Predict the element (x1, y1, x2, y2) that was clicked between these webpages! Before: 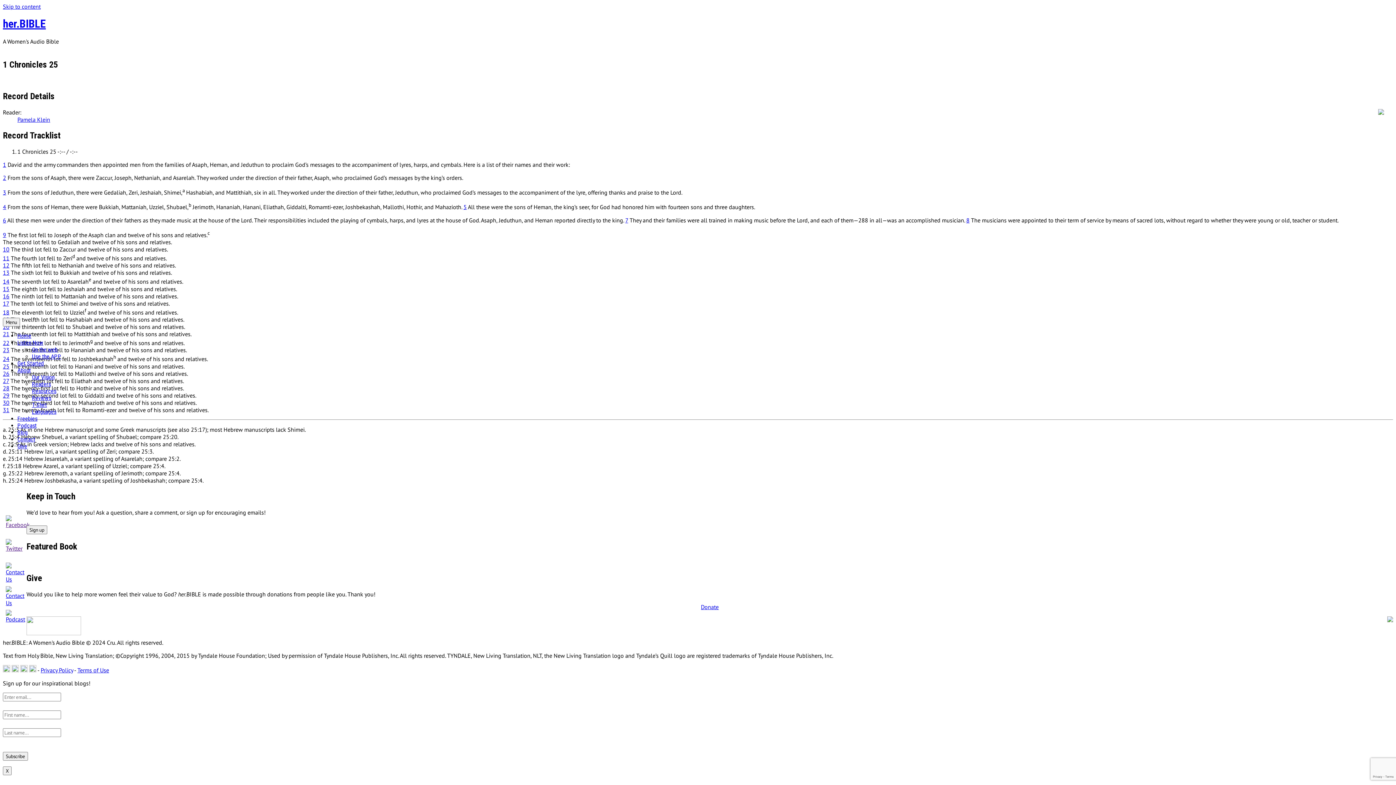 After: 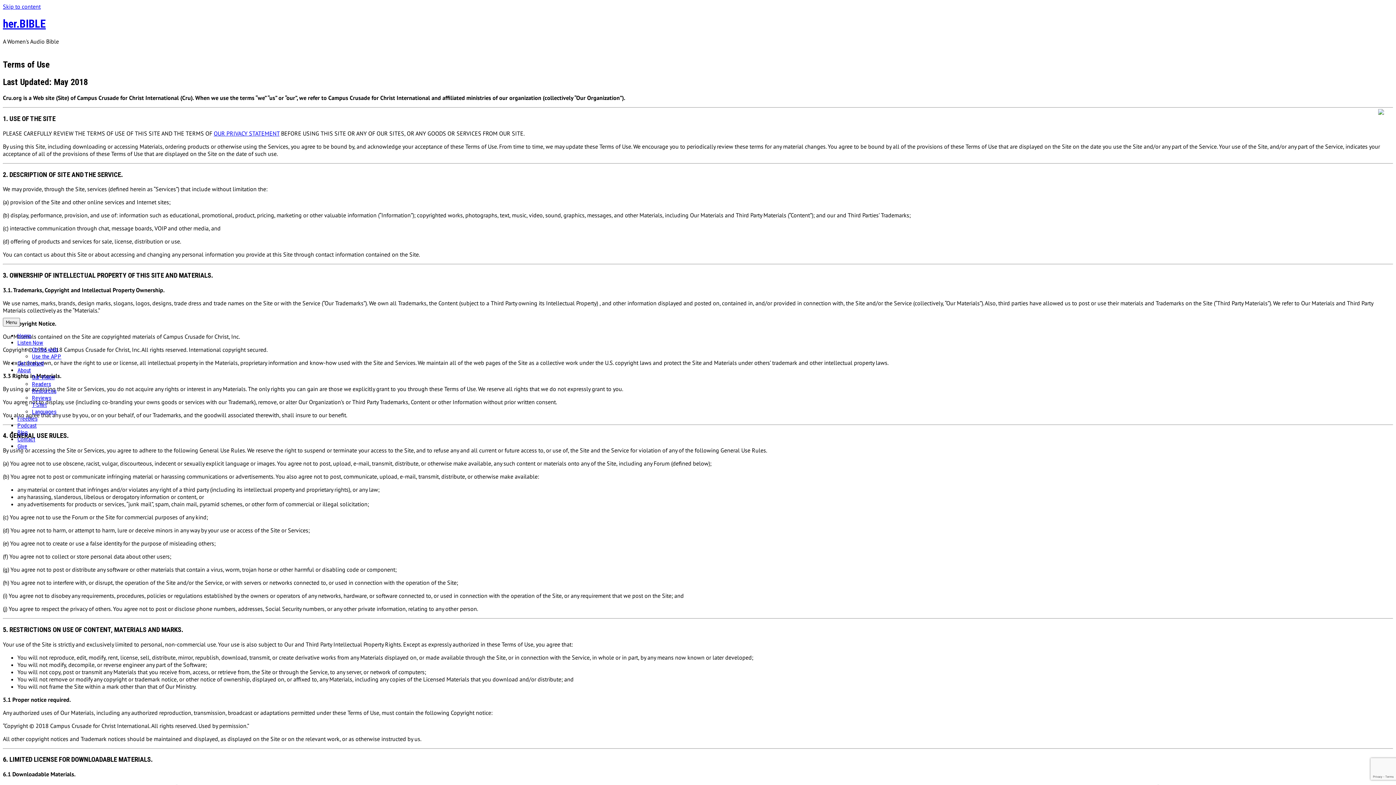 Action: bbox: (77, 666, 109, 674) label: Terms of Use